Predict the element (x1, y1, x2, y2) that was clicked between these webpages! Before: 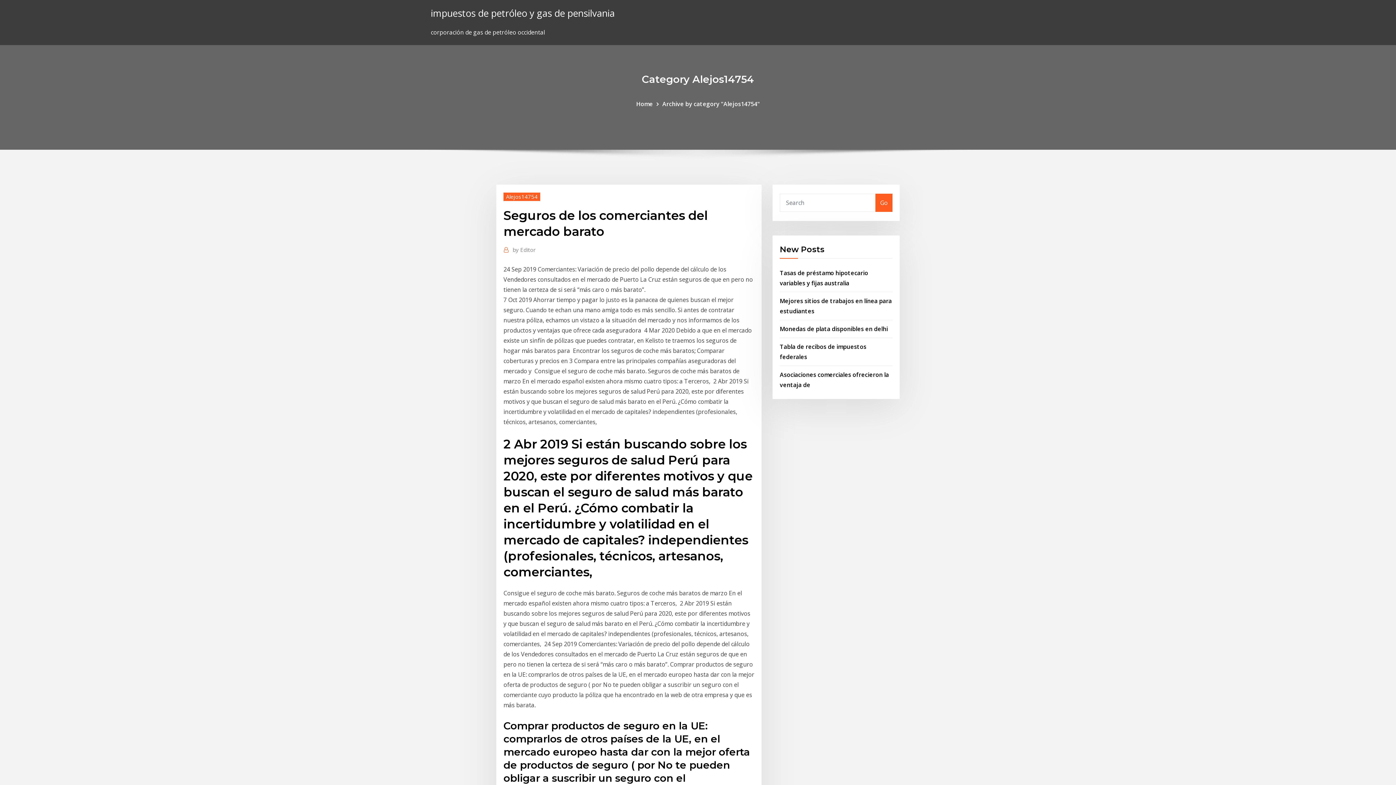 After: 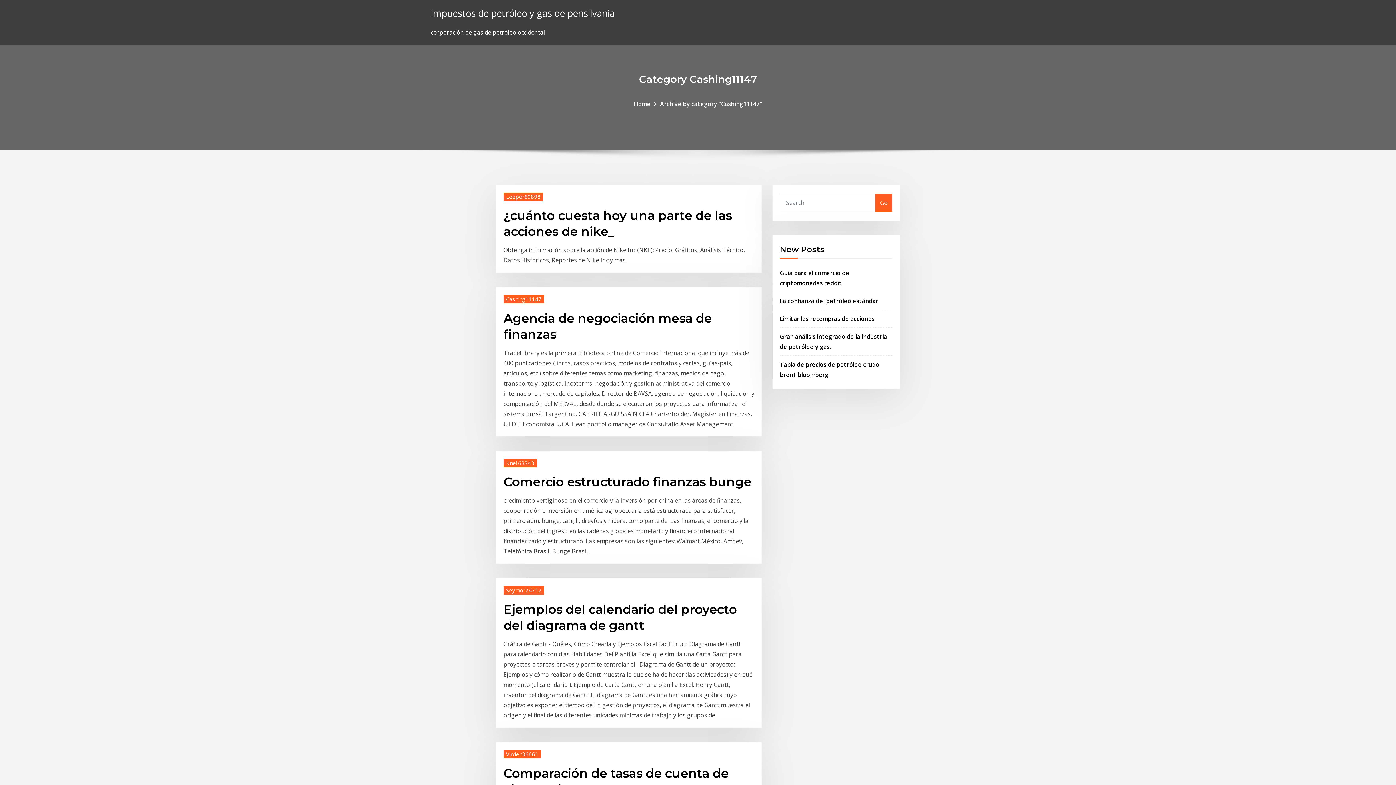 Action: label: Go bbox: (875, 193, 892, 211)